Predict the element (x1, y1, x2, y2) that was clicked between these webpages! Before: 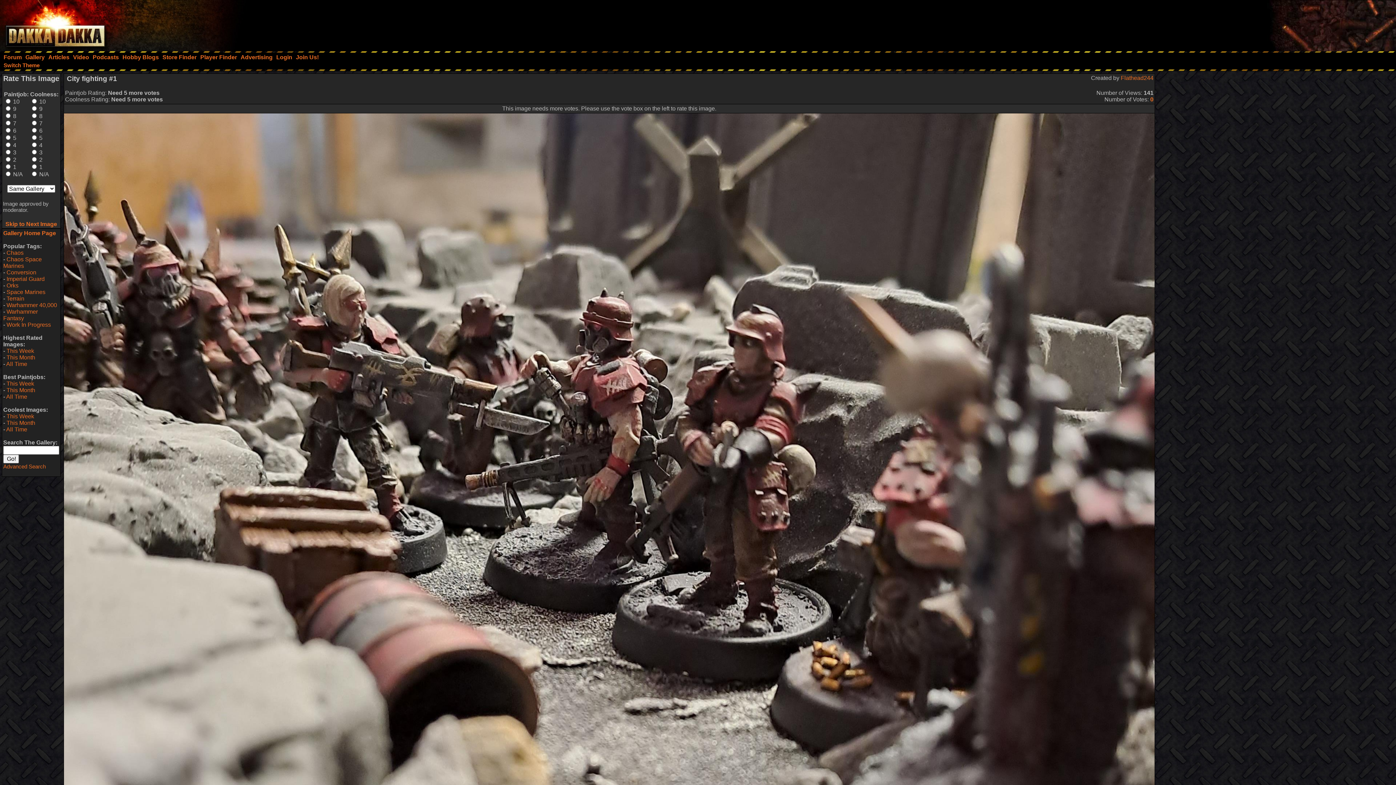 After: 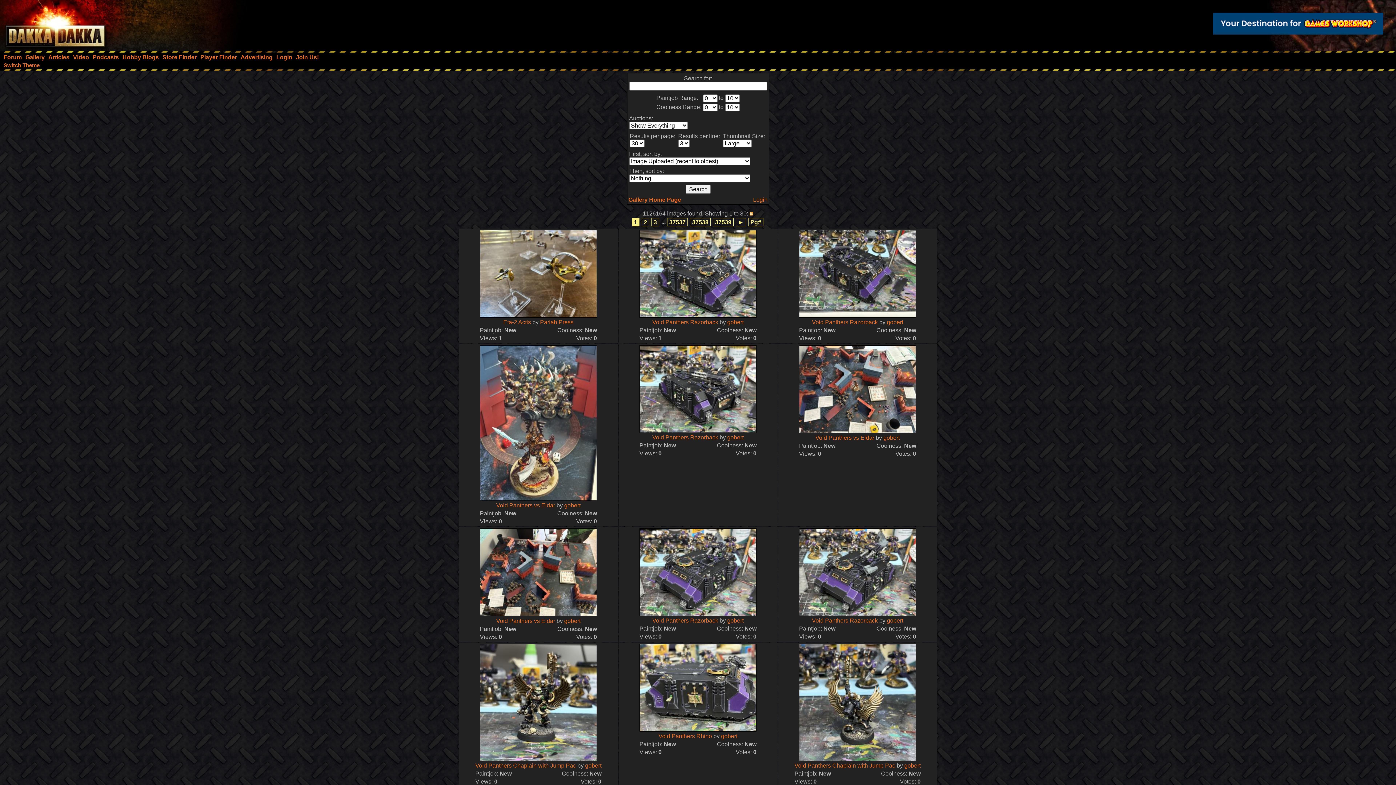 Action: bbox: (3, 463, 45, 469) label: Advanced Search